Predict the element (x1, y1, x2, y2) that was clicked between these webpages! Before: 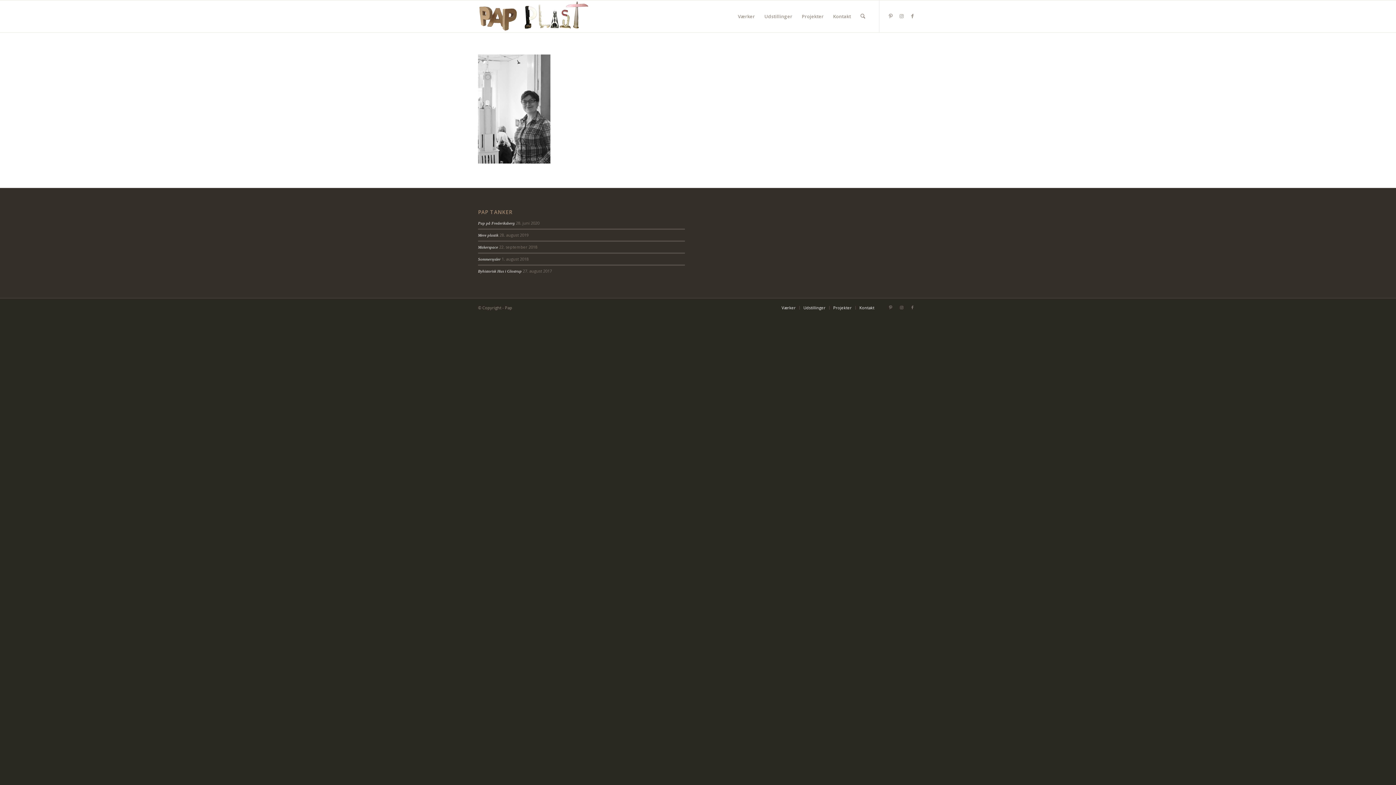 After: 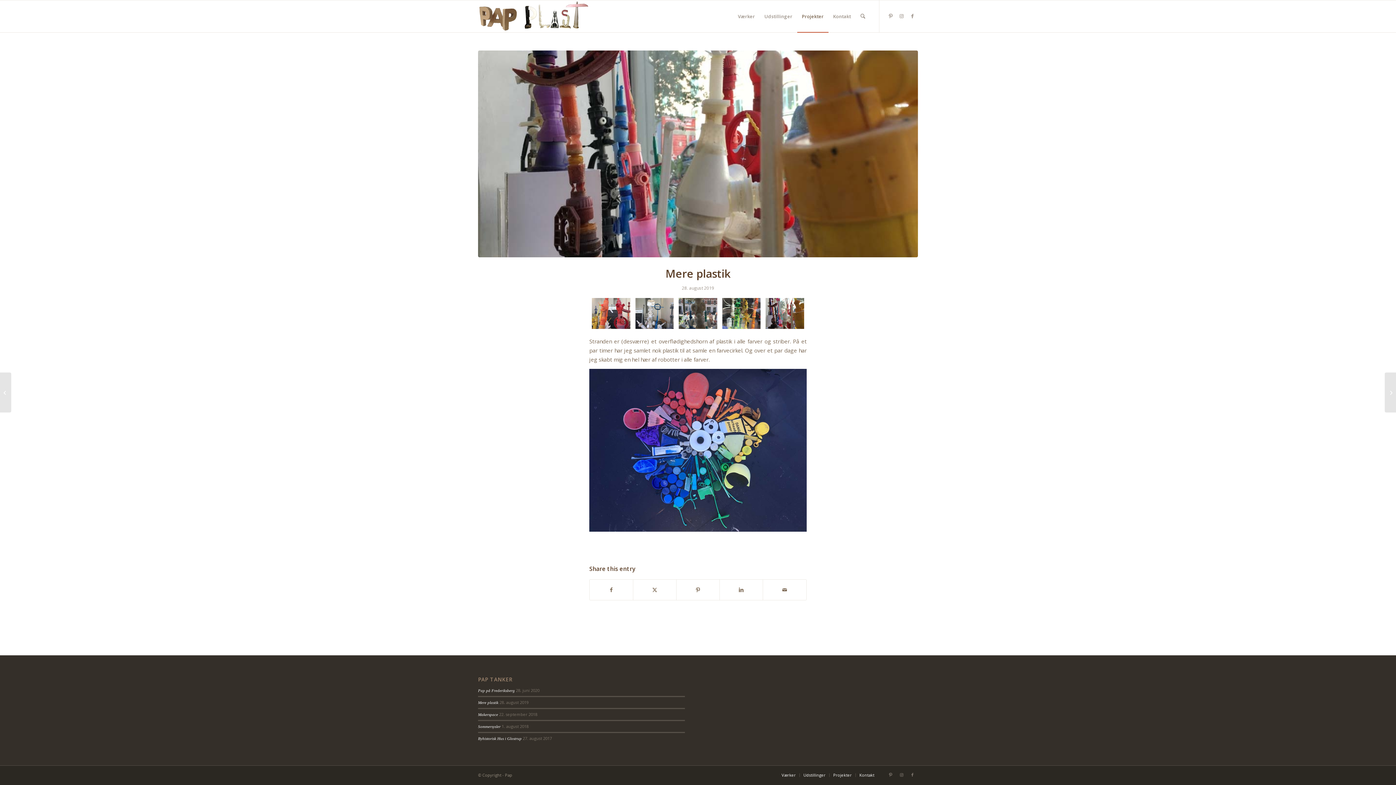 Action: bbox: (478, 232, 498, 237) label: Mere plastik